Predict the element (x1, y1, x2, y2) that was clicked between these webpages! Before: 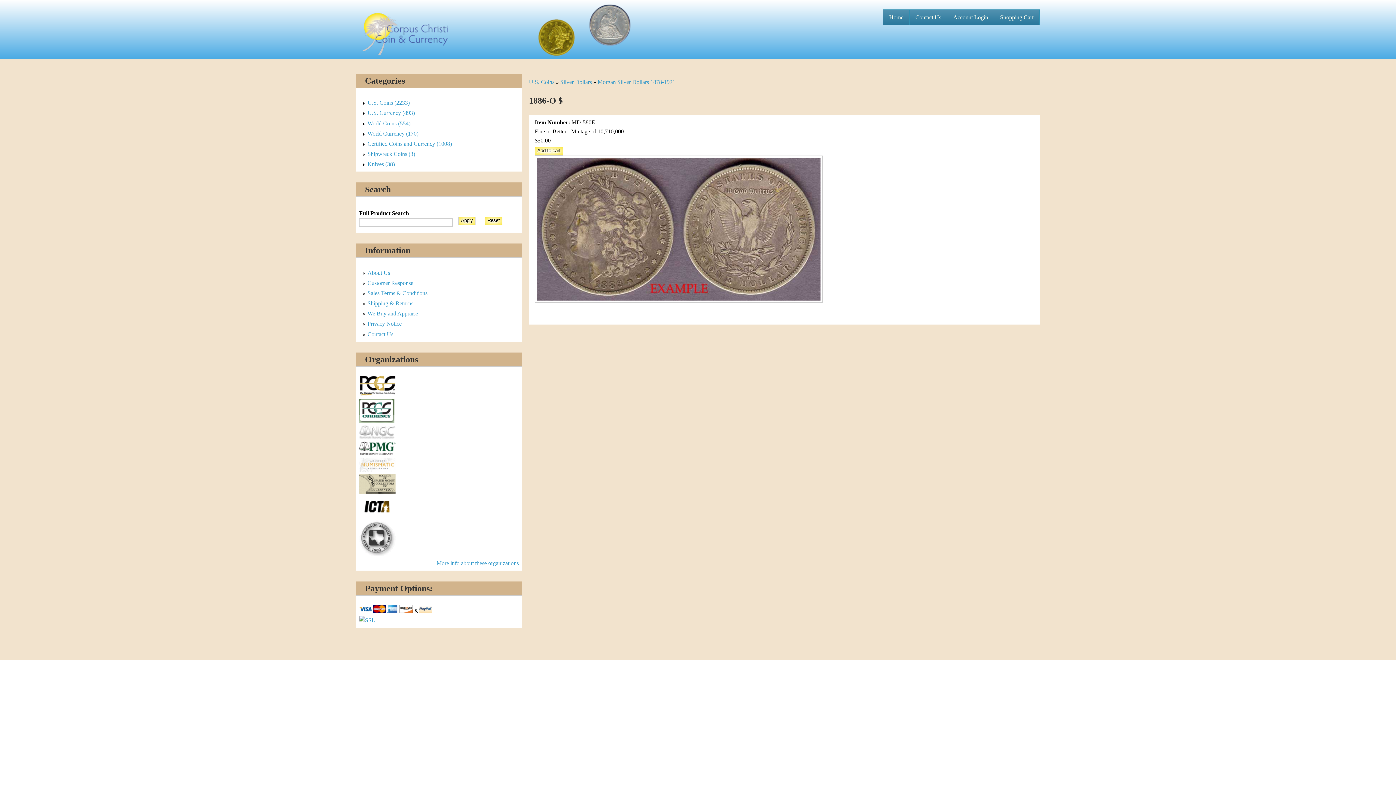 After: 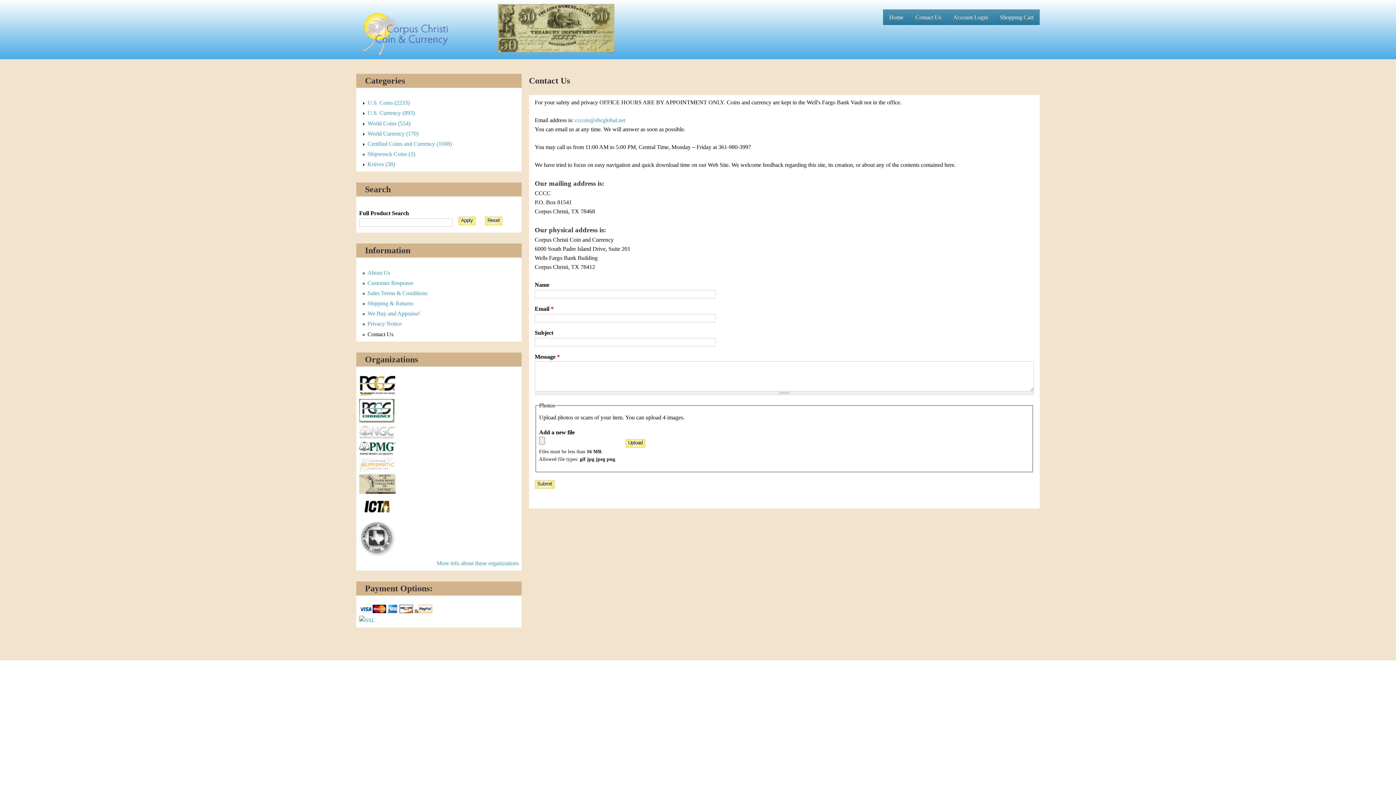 Action: label: Contact Us bbox: (367, 331, 393, 337)